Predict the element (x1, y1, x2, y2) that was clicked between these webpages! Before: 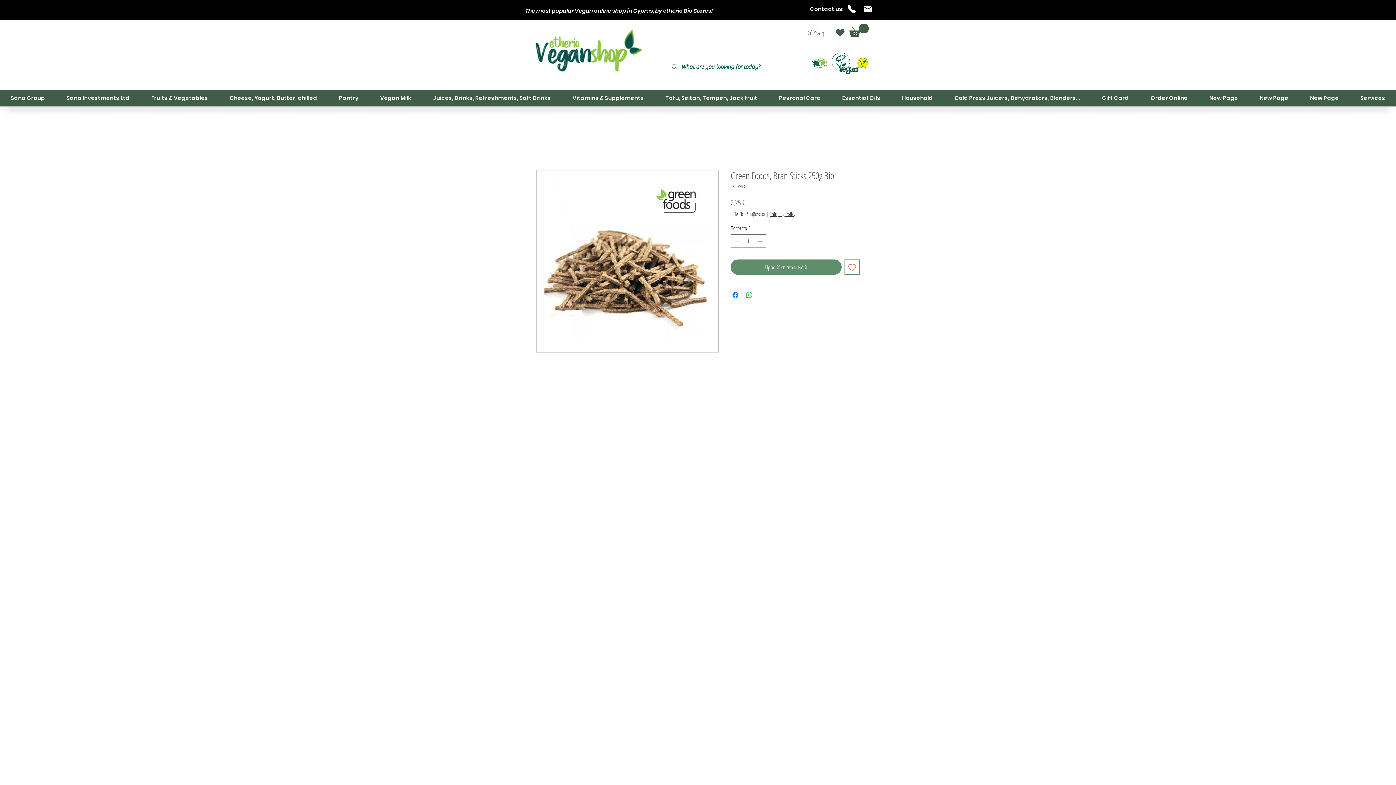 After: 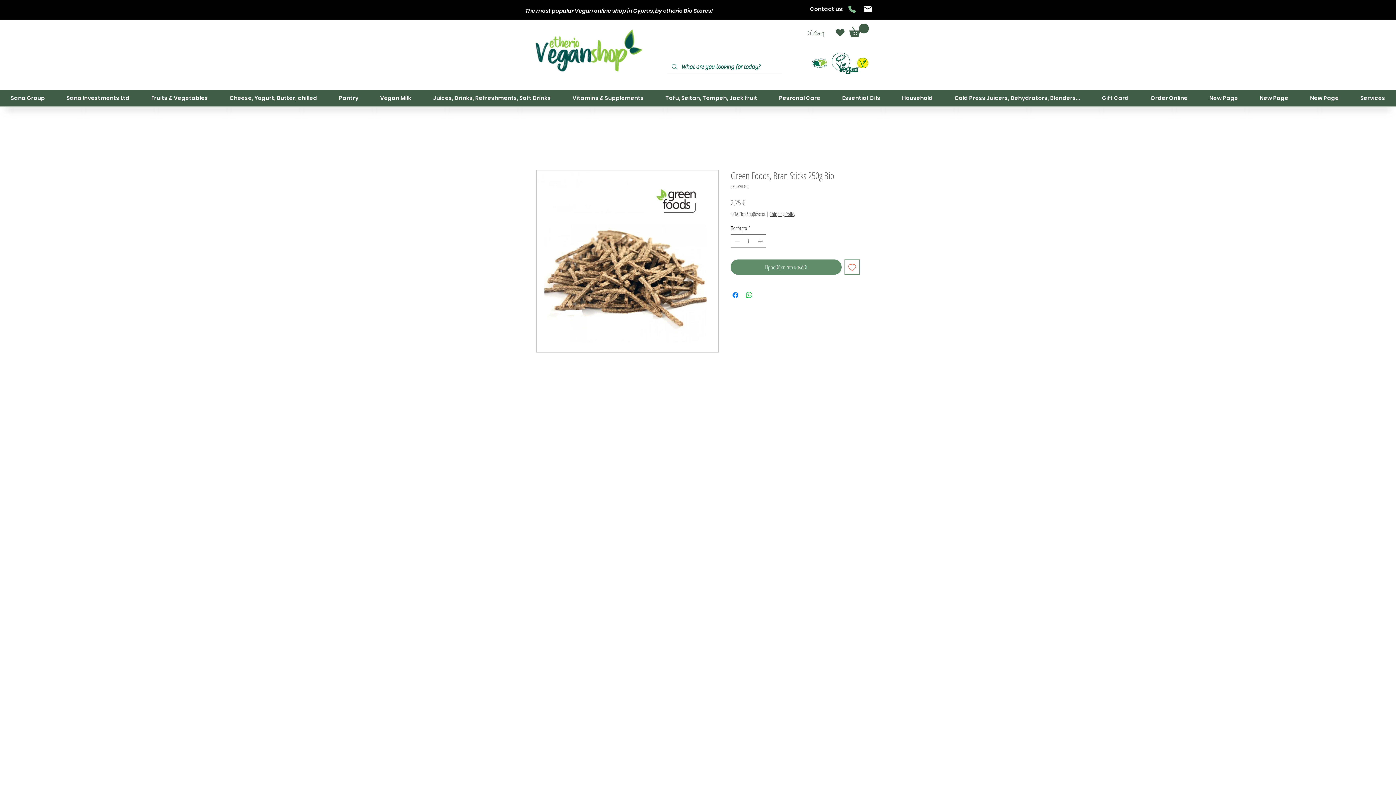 Action: label: Phone bbox: (847, 4, 856, 13)